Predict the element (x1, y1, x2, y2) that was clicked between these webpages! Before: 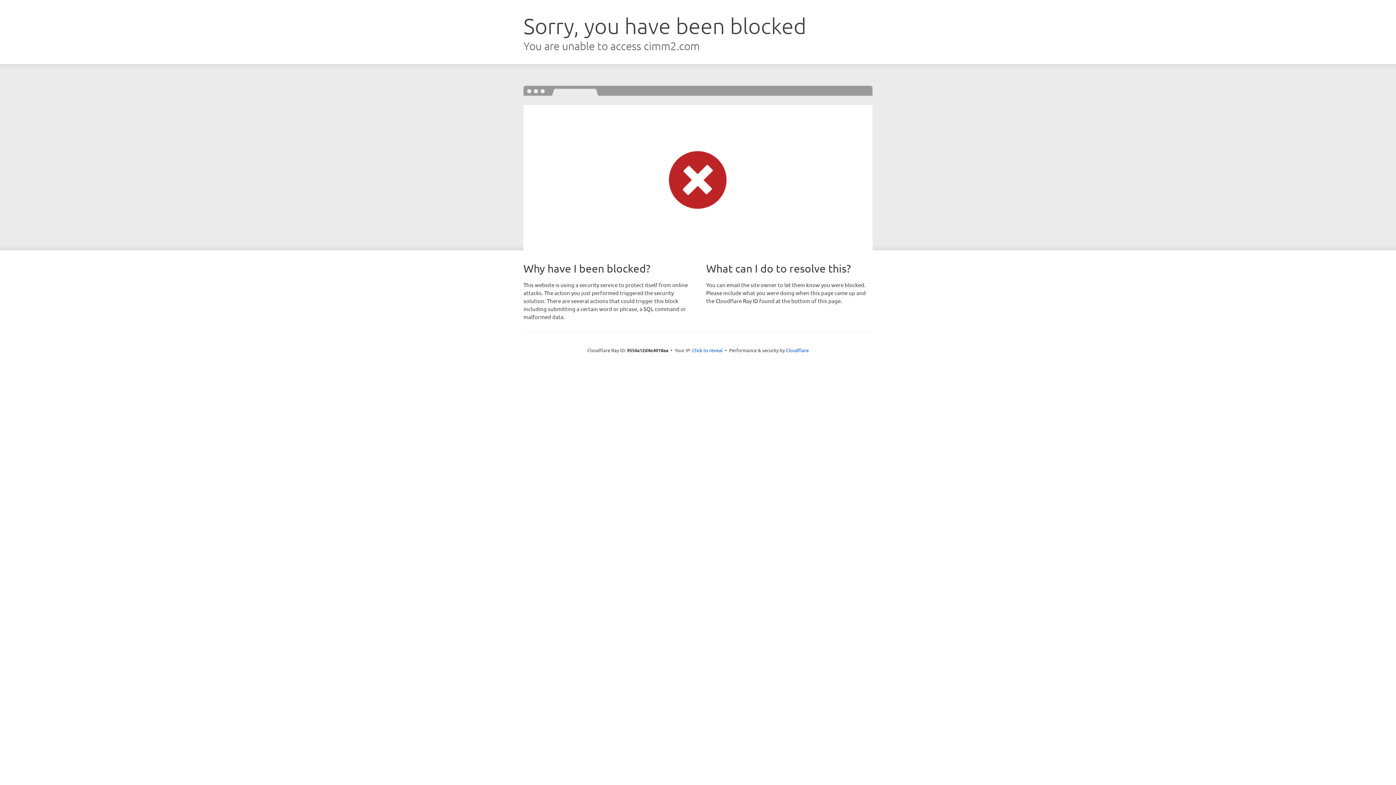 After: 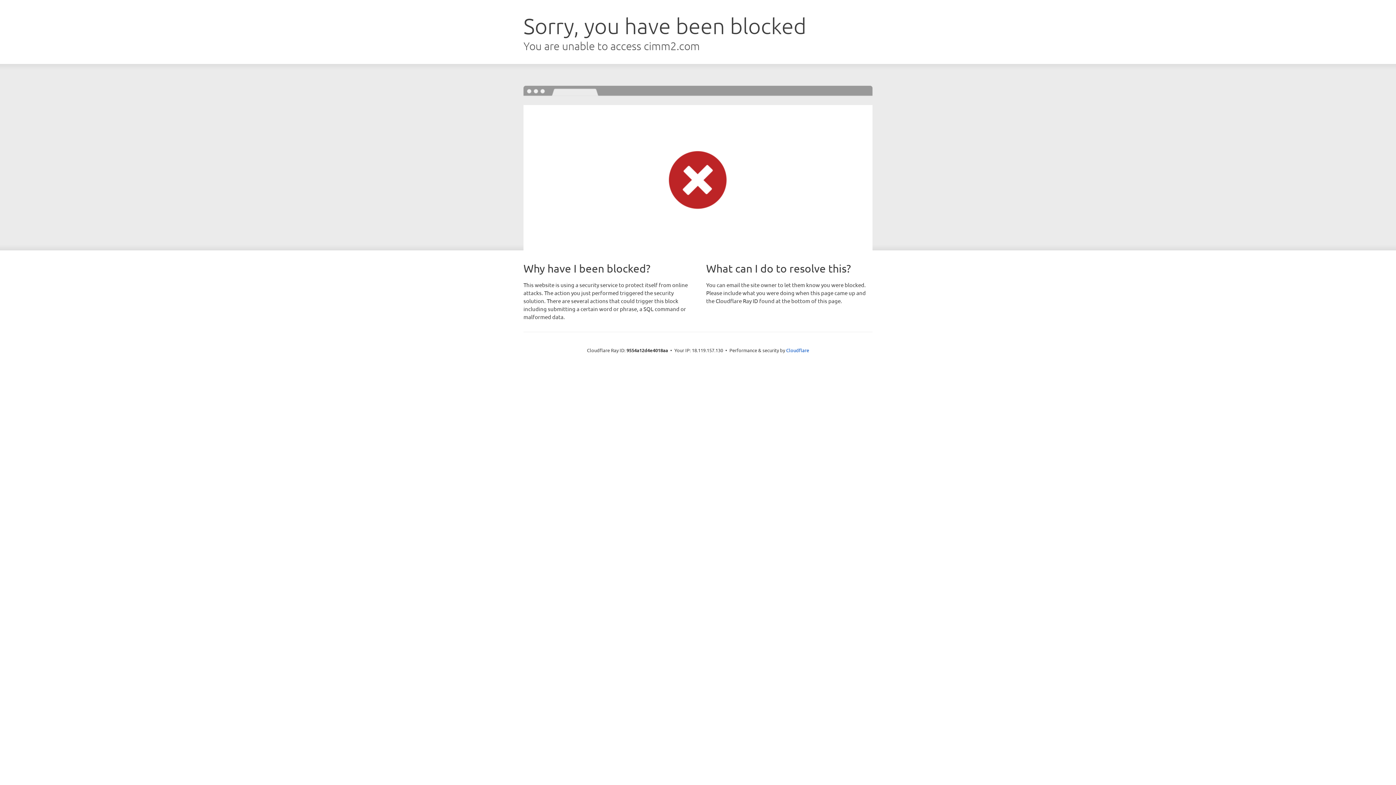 Action: label: Click to reveal bbox: (692, 346, 722, 353)